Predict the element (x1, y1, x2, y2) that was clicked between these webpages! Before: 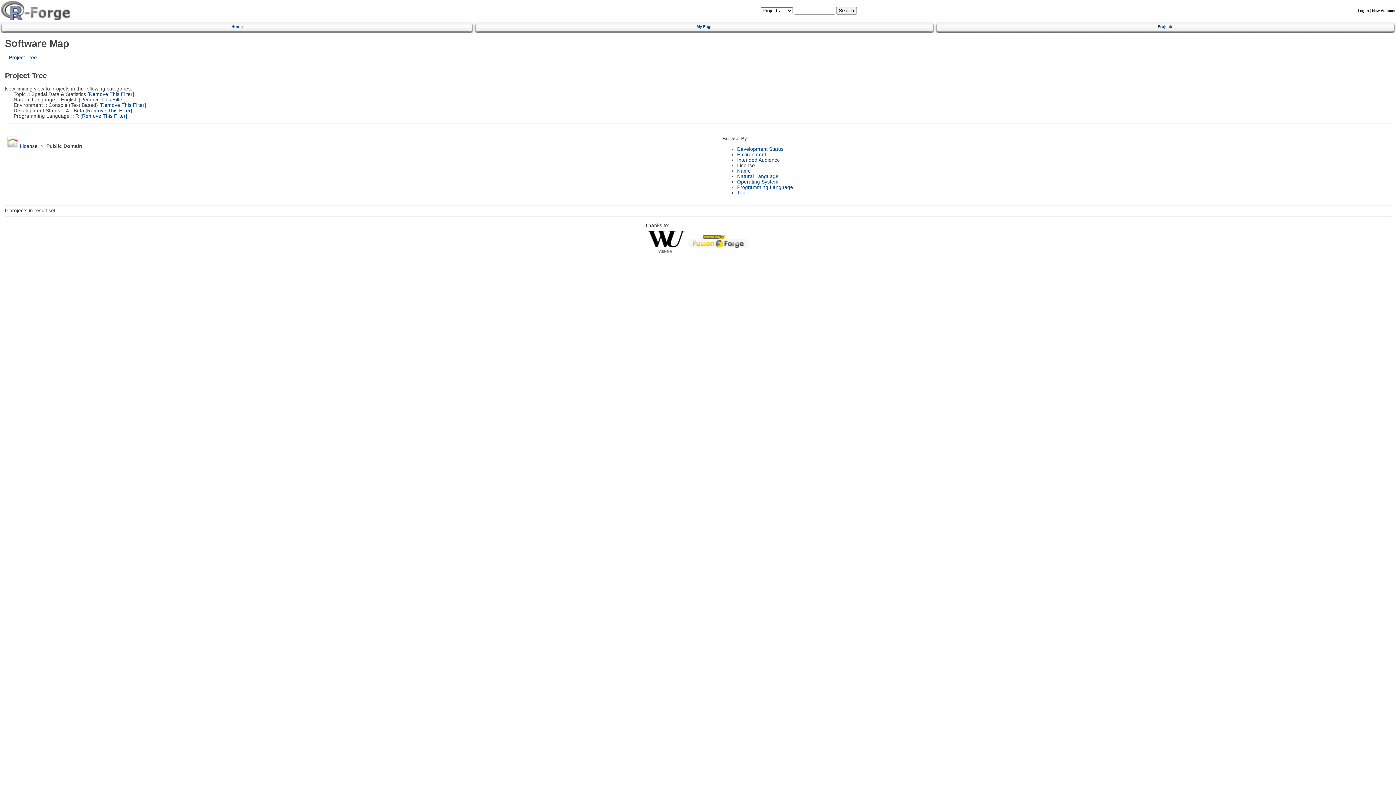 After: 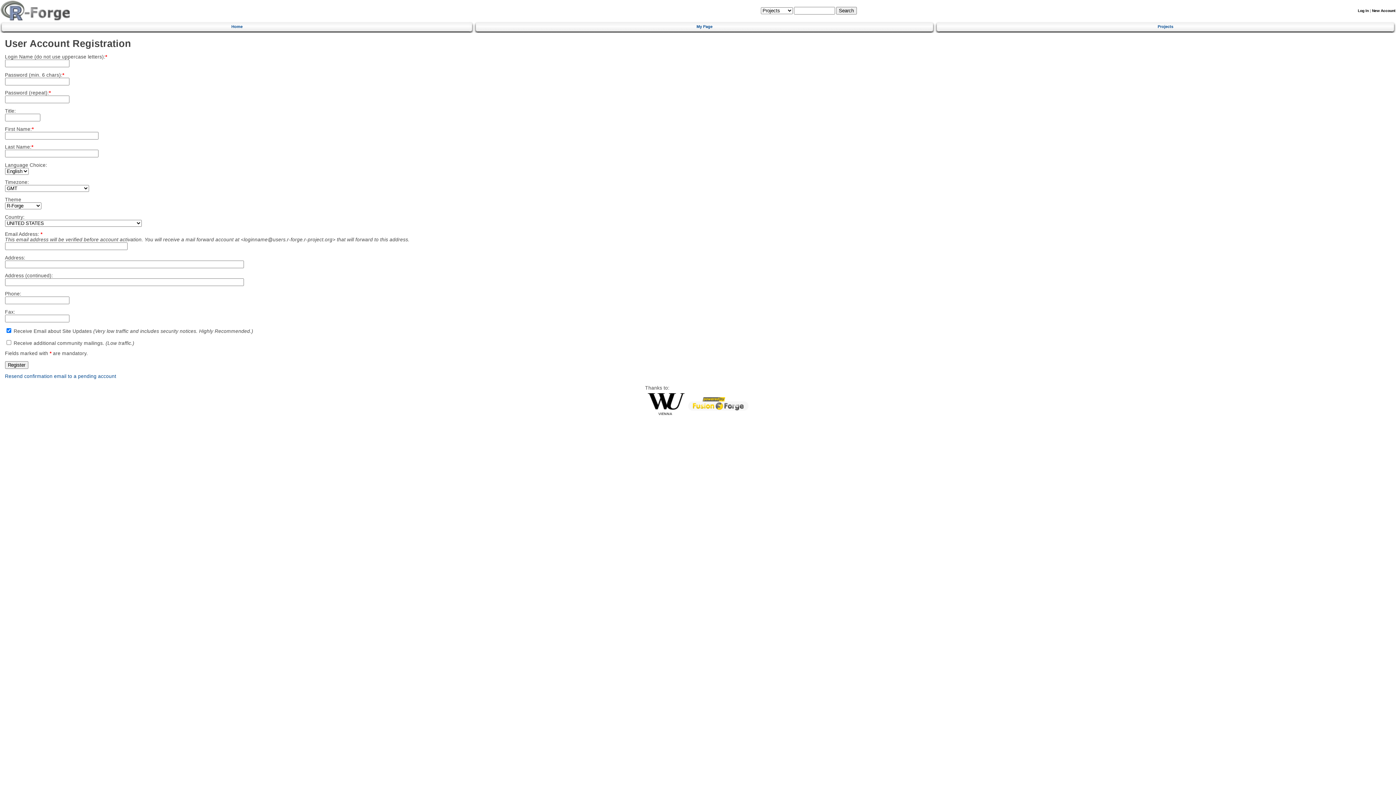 Action: bbox: (1372, 8, 1395, 12) label: New Account